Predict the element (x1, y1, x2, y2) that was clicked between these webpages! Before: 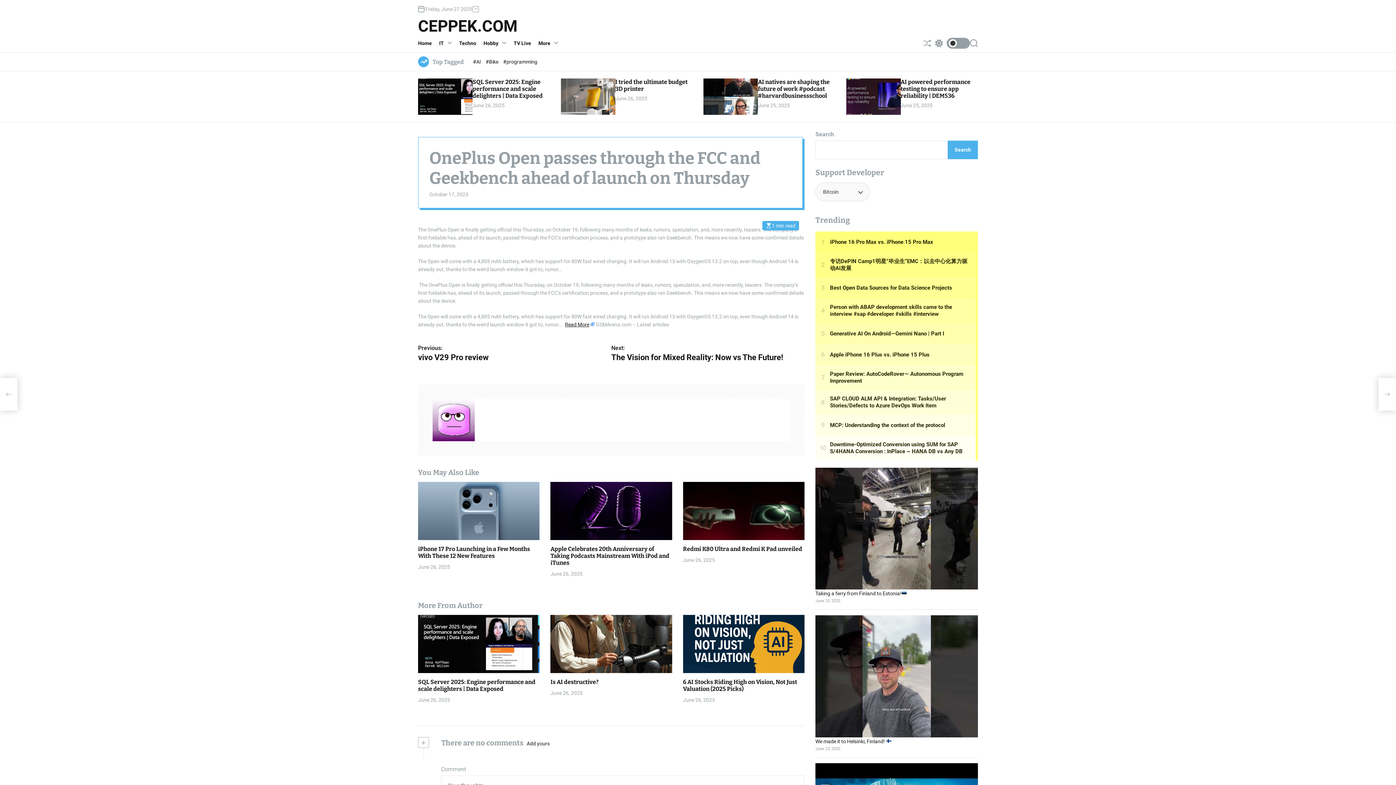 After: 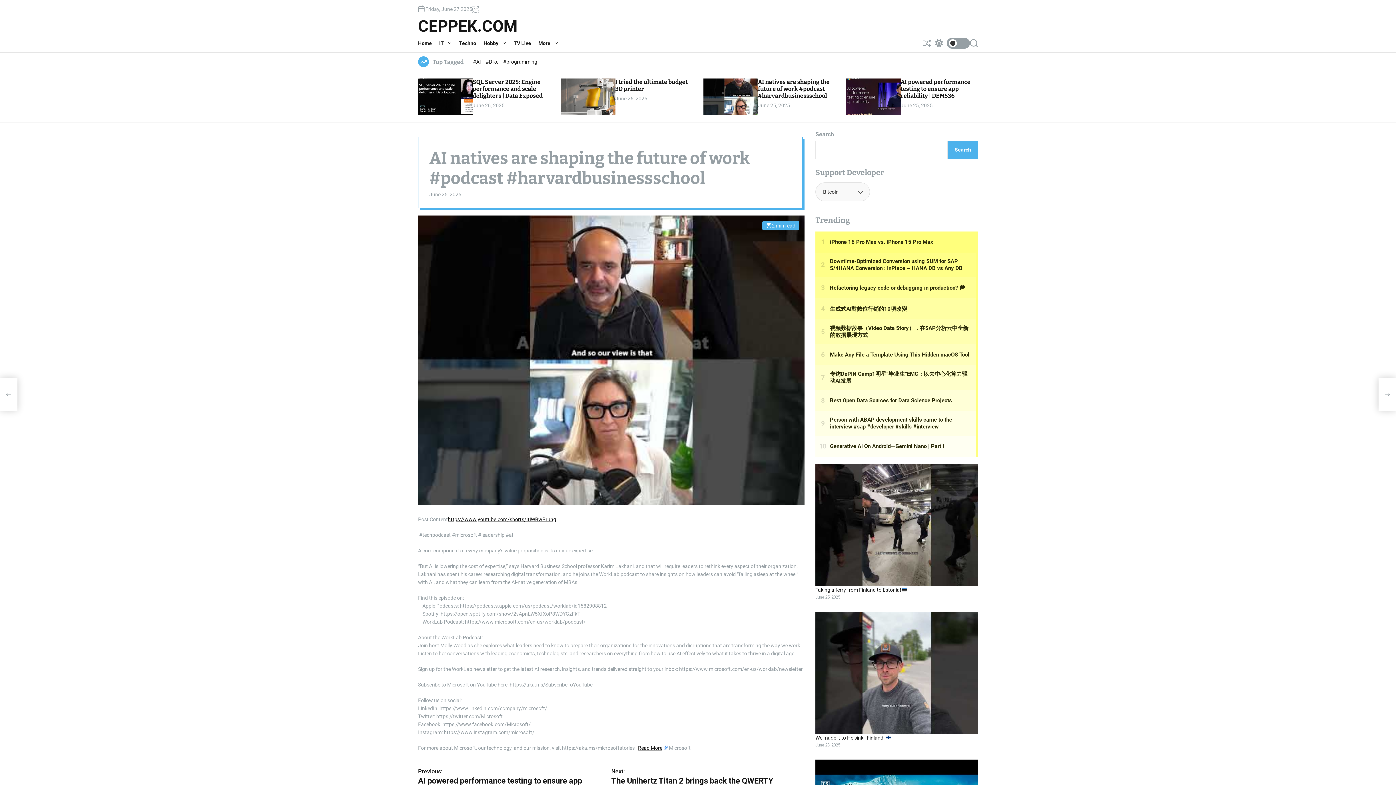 Action: label: AI natives are shaping the future of work #podcast #harvardbusinessschool bbox: (758, 78, 829, 99)